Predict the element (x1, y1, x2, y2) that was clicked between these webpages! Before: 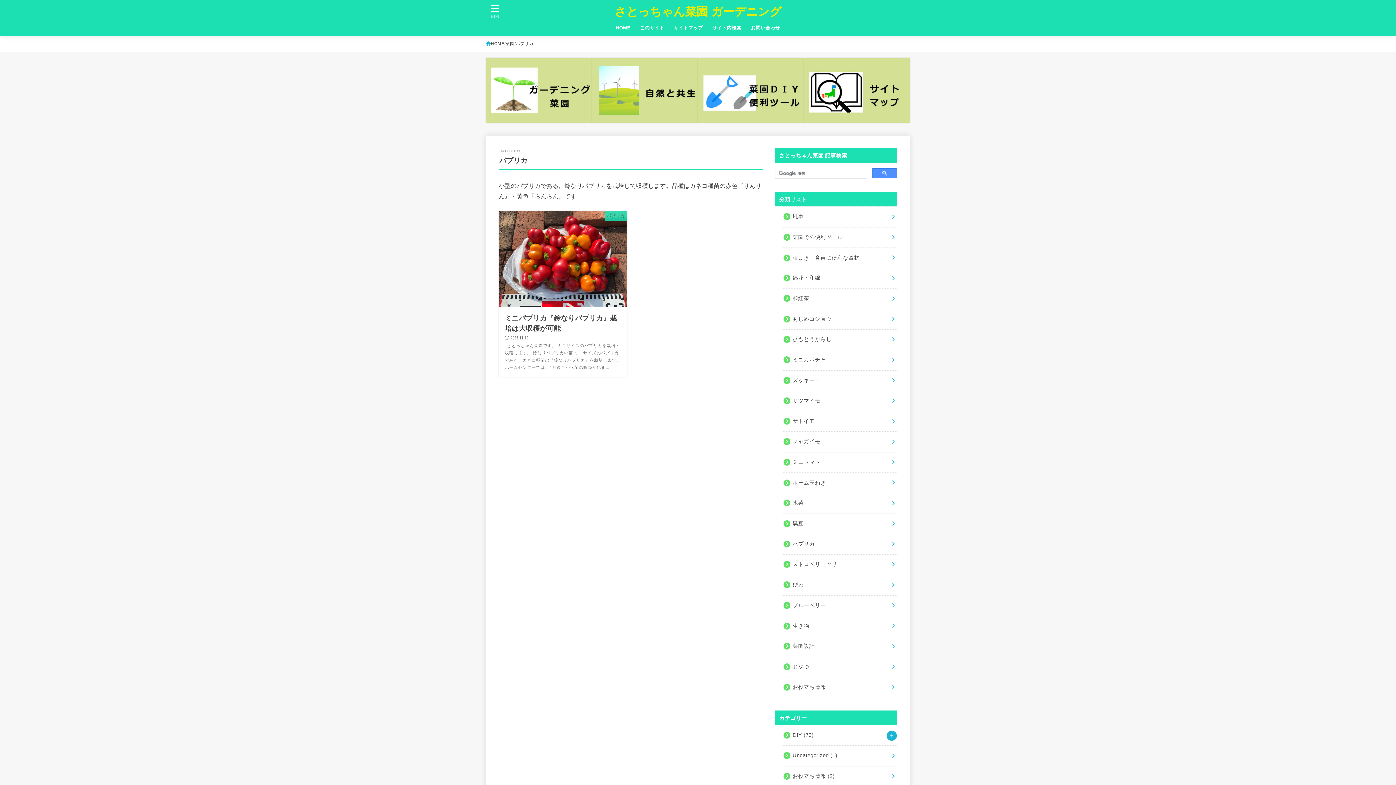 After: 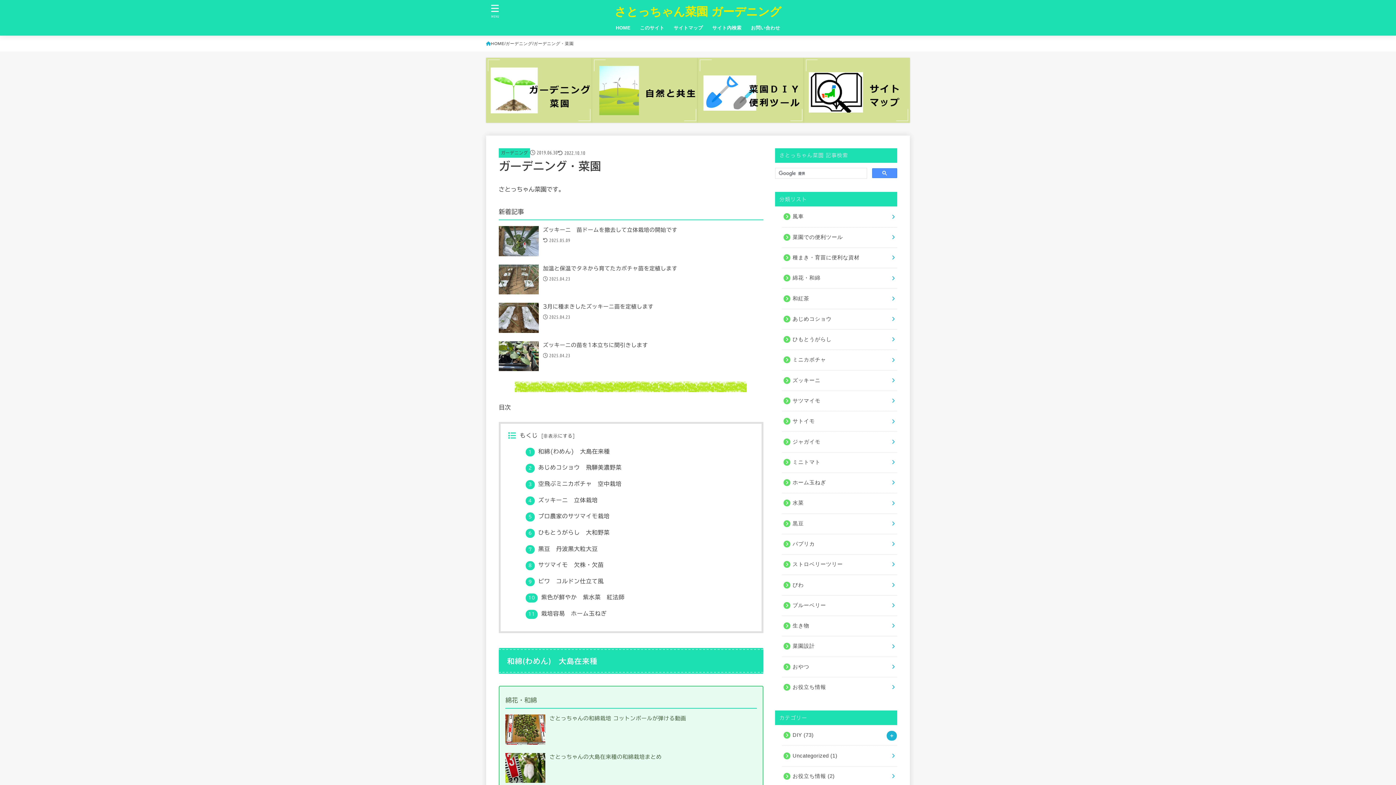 Action: bbox: (486, 57, 592, 122)